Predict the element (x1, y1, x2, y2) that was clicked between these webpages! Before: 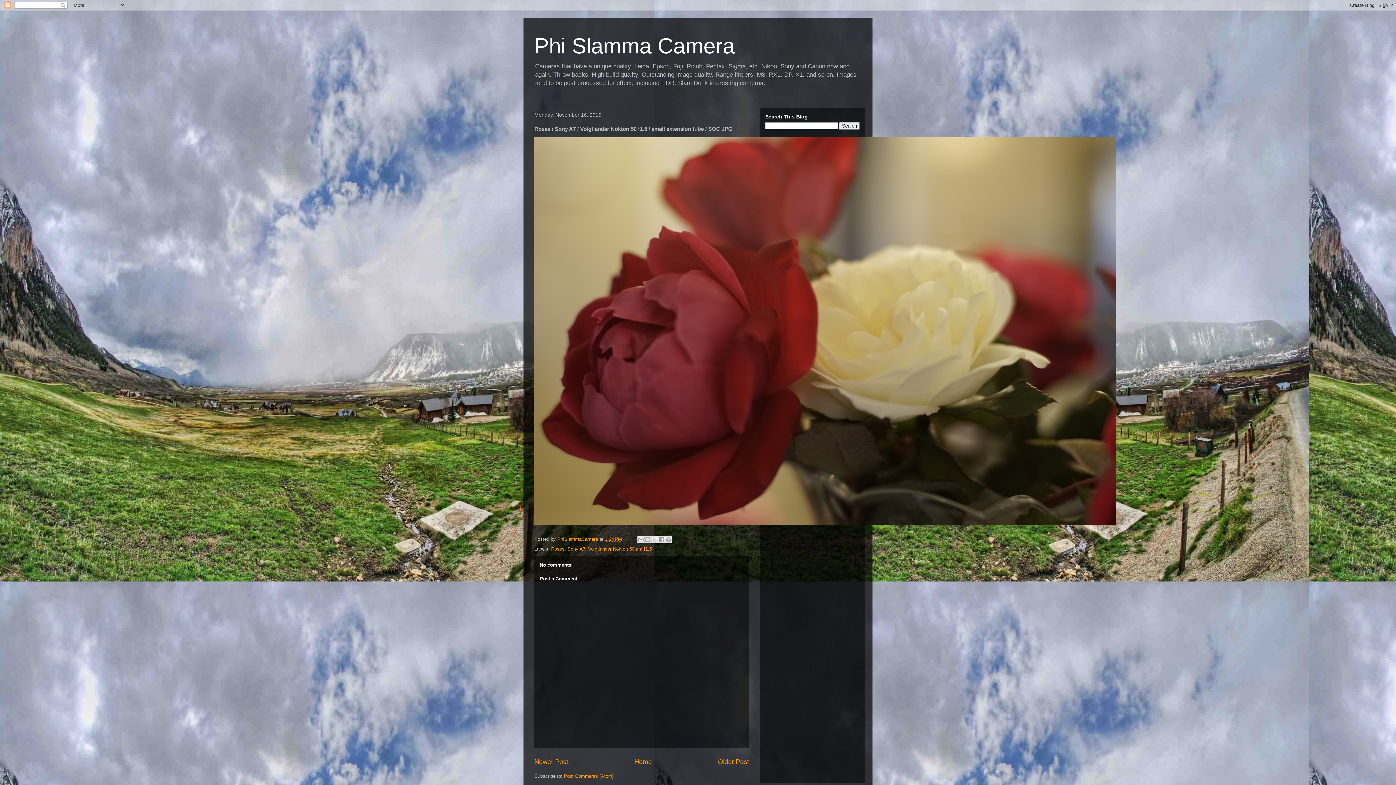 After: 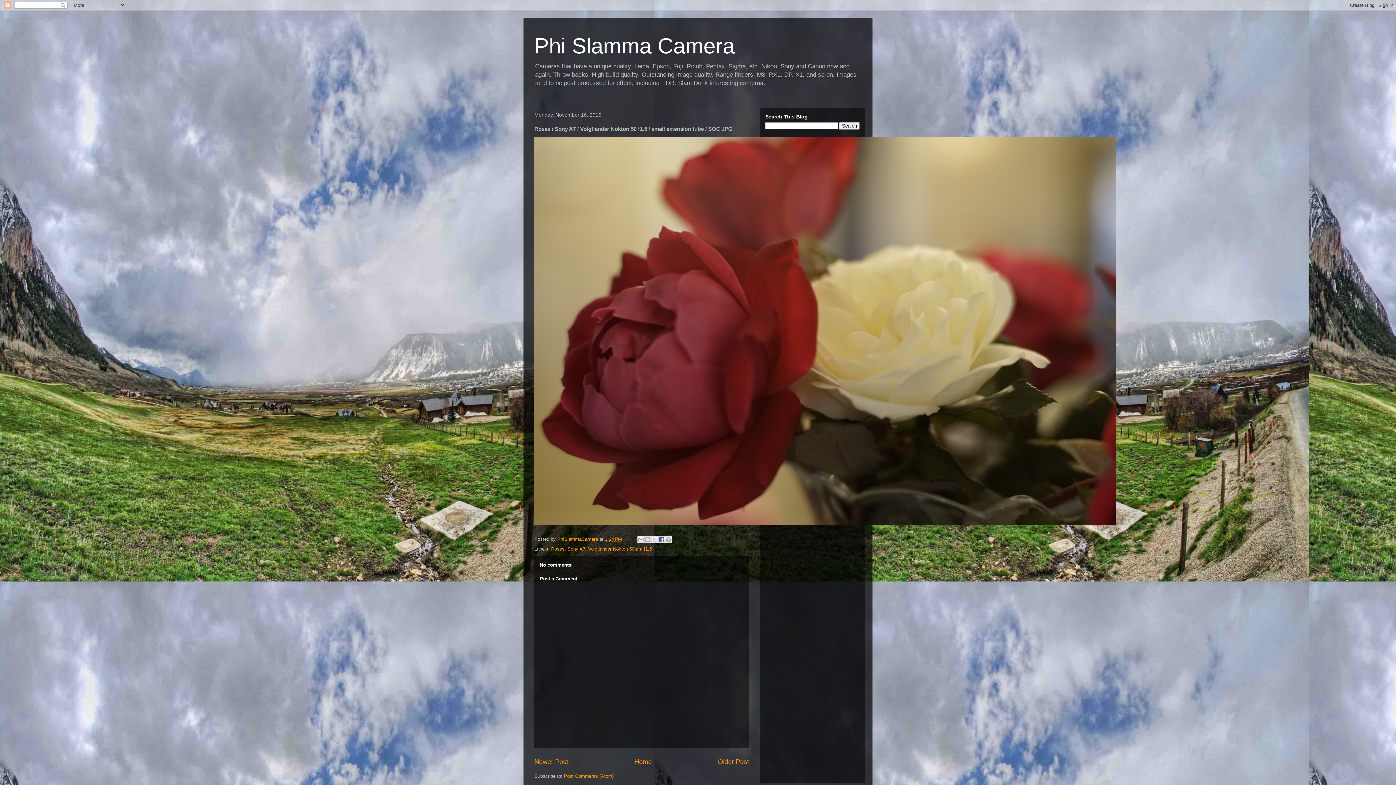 Action: bbox: (658, 536, 665, 543) label: Share to Facebook